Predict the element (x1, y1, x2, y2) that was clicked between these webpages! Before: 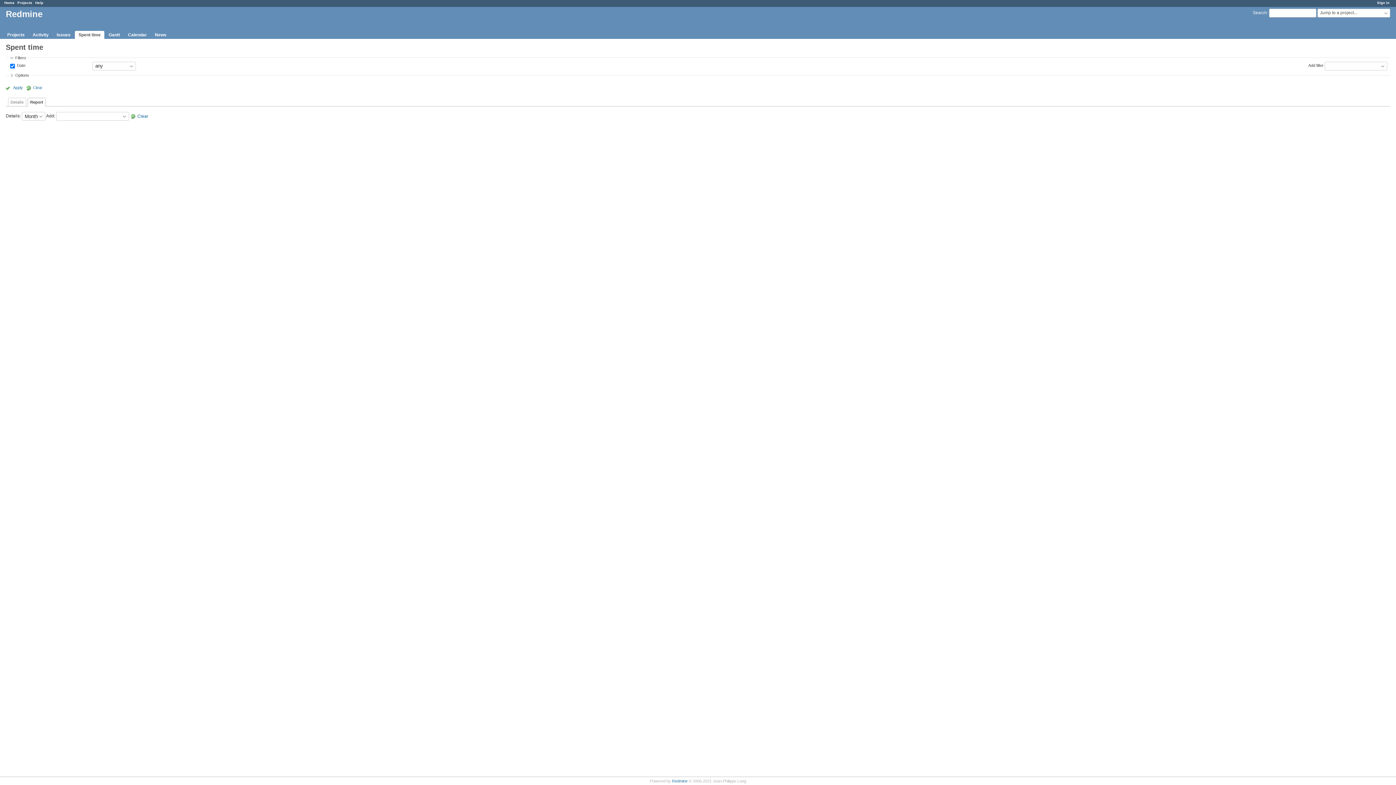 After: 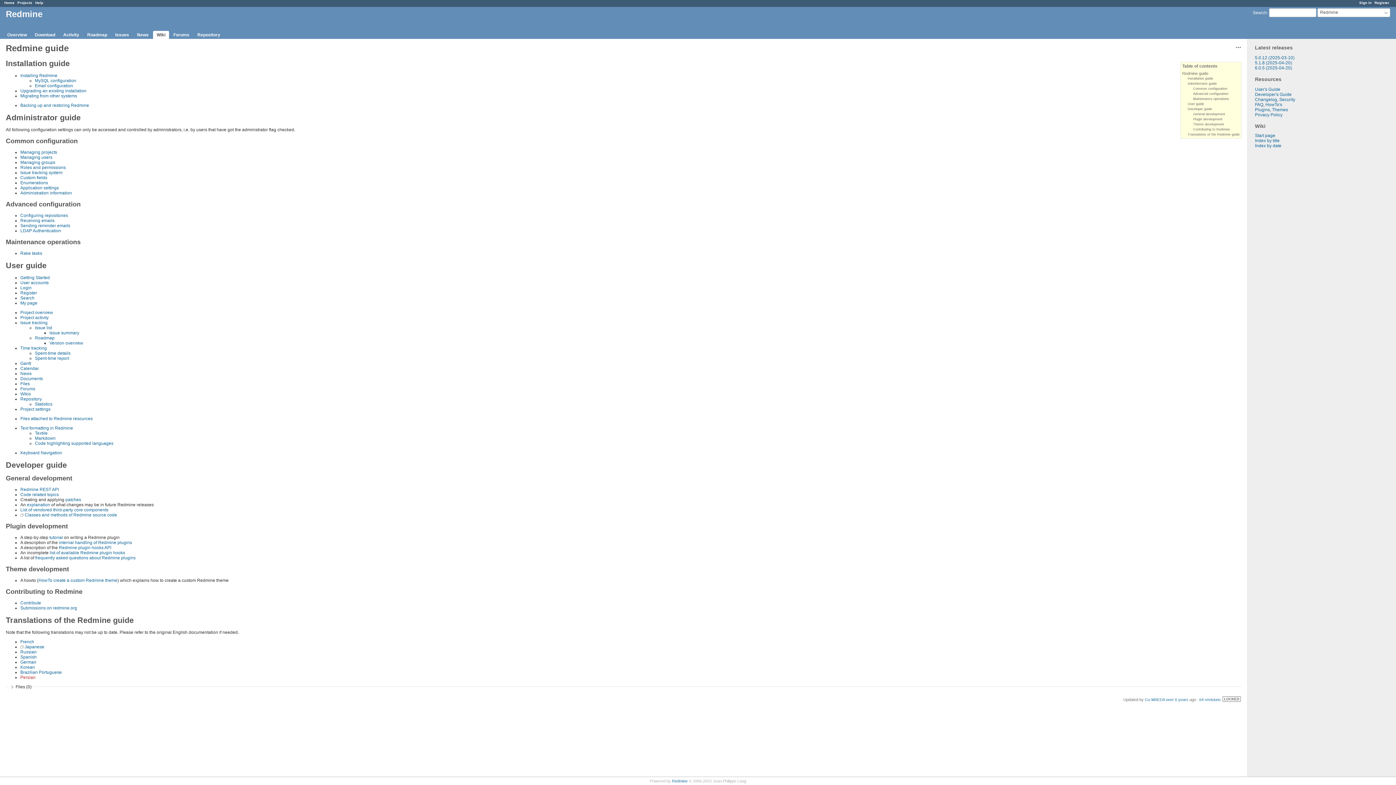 Action: bbox: (35, 0, 43, 4) label: Help